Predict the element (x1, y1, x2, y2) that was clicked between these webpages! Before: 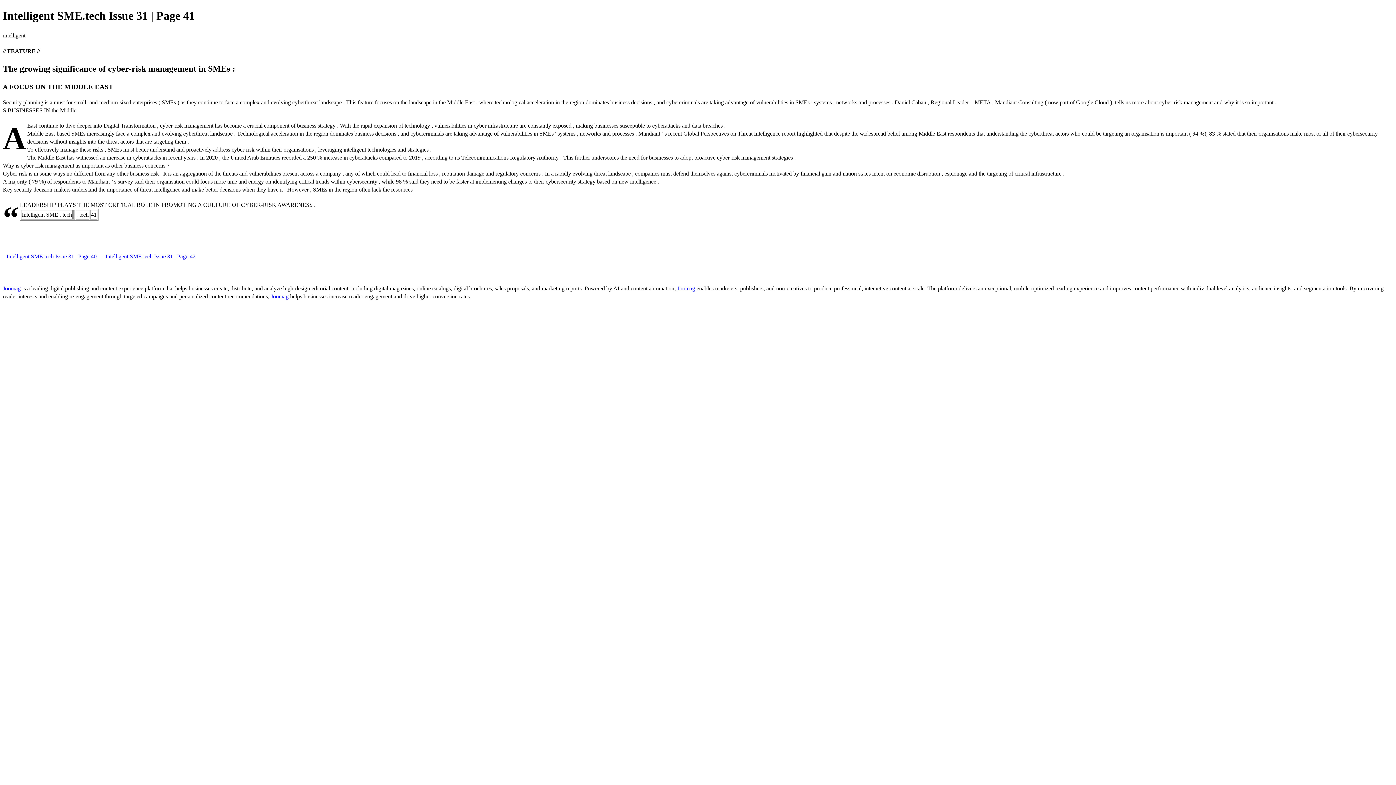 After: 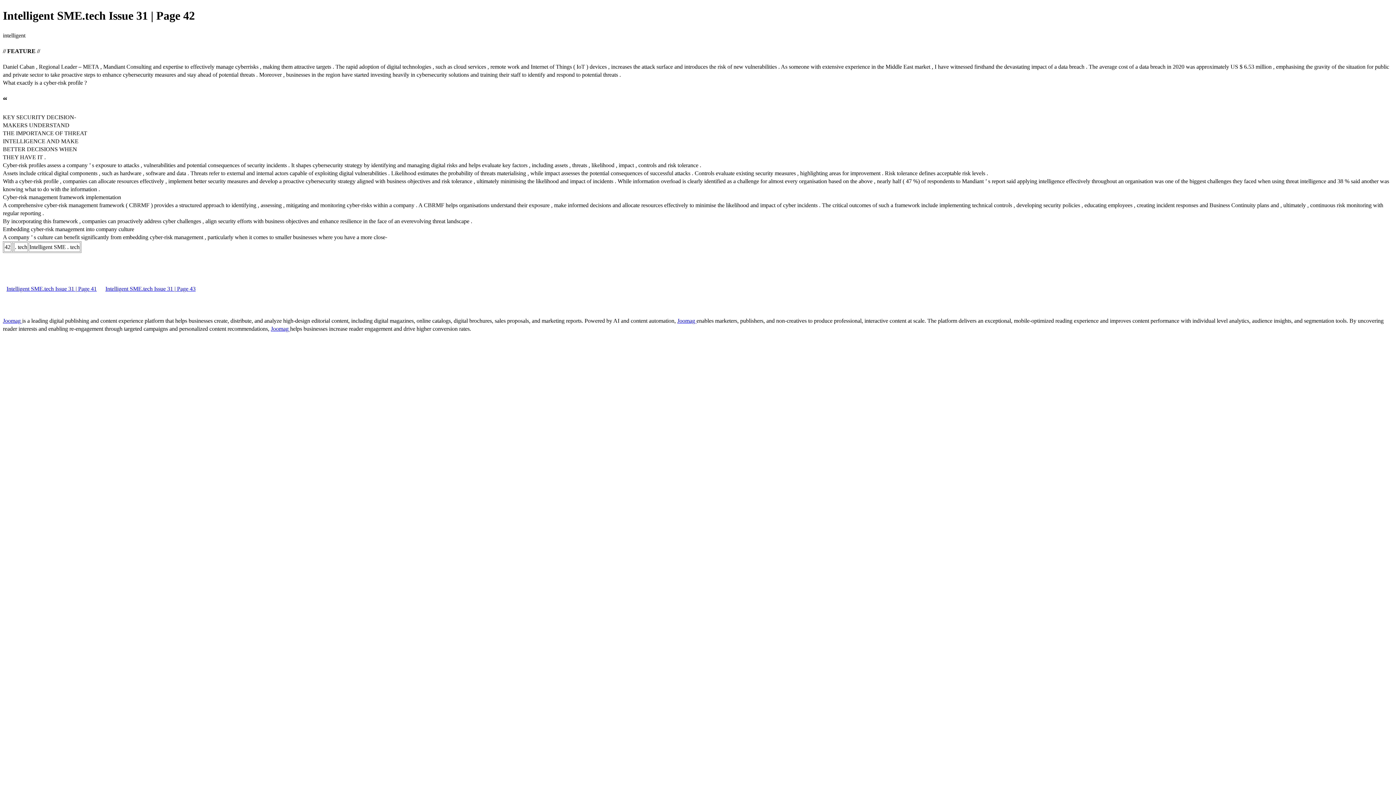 Action: bbox: (101, 253, 199, 259) label: Intelligent SME.tech Issue 31 | Page 42